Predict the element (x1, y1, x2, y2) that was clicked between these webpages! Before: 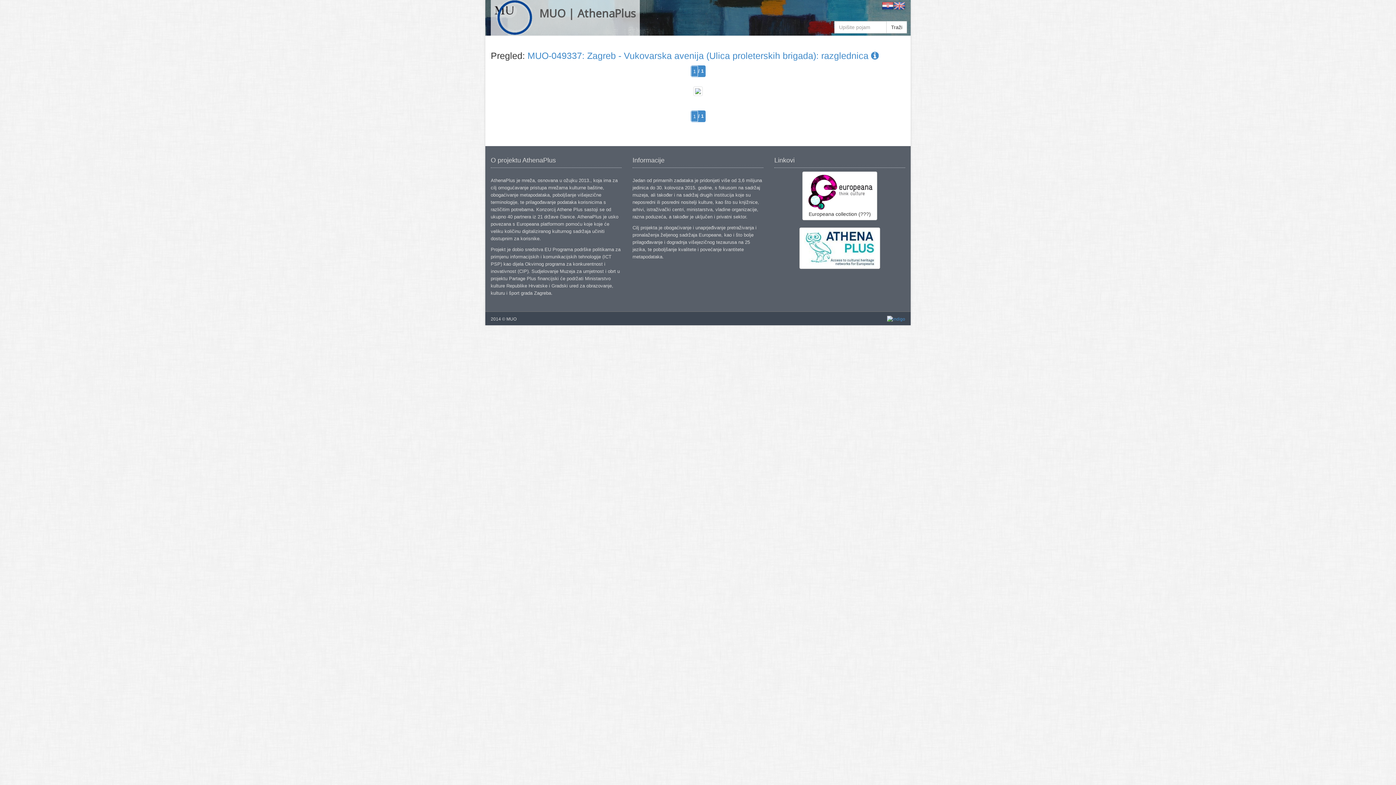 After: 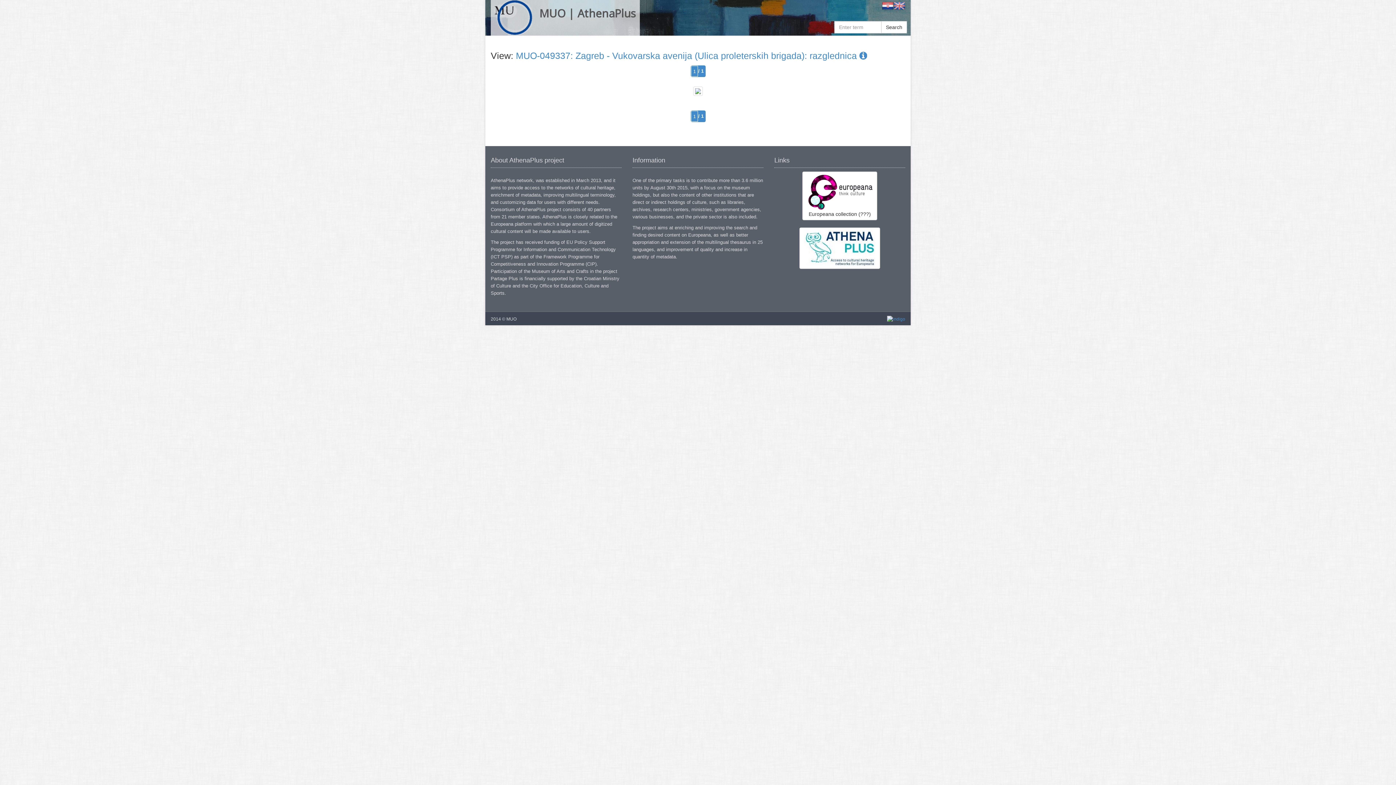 Action: bbox: (893, 2, 905, 8)